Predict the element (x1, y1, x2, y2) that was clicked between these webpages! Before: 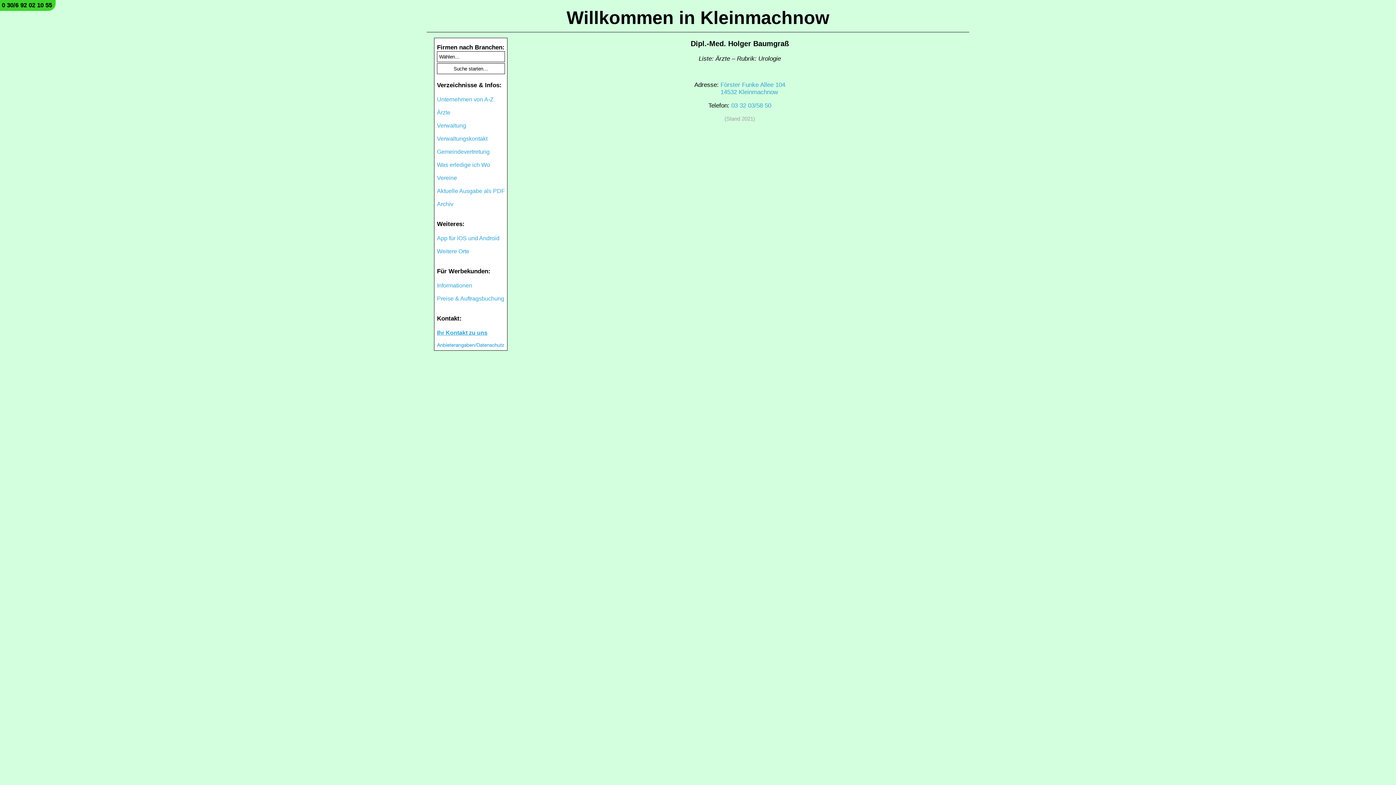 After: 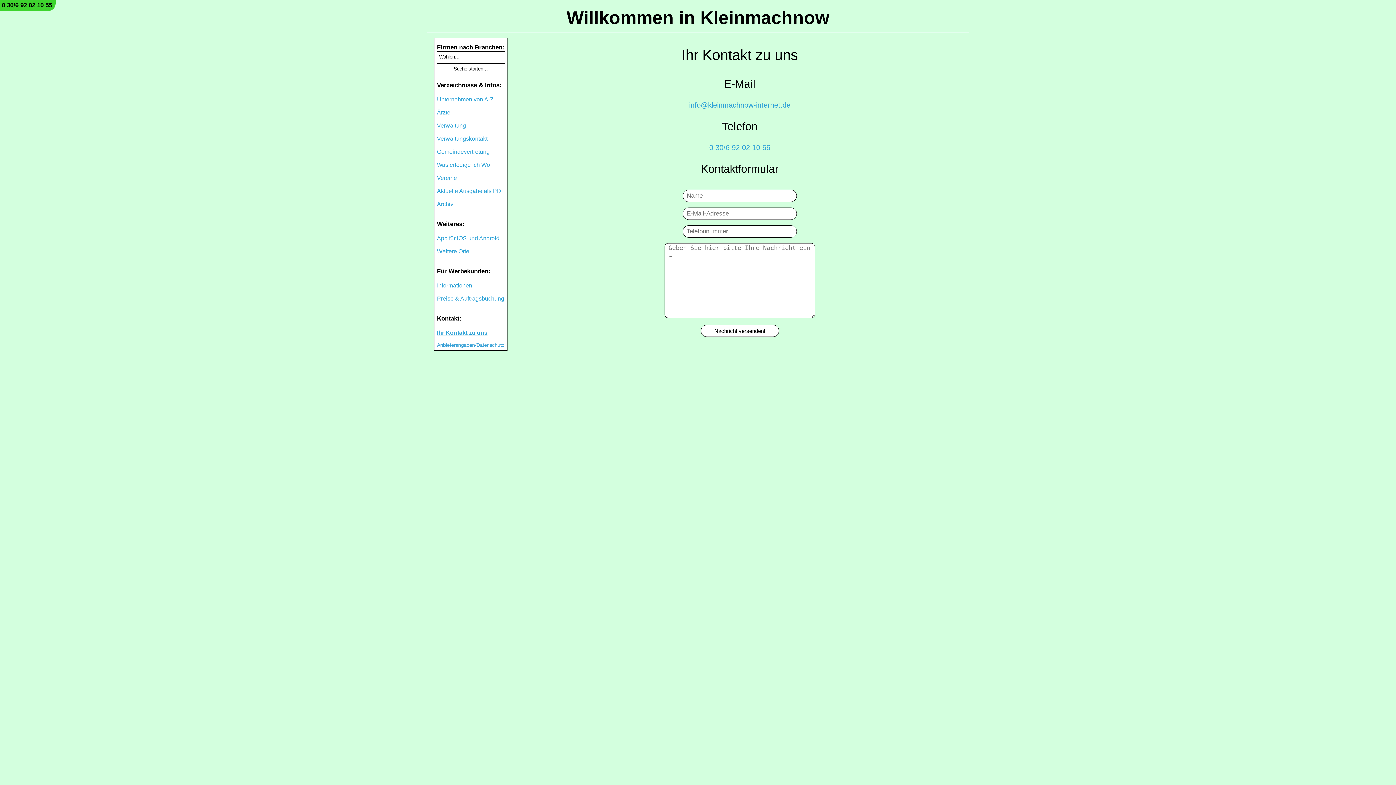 Action: bbox: (437, 329, 487, 336) label: Ihr Kontakt zu uns